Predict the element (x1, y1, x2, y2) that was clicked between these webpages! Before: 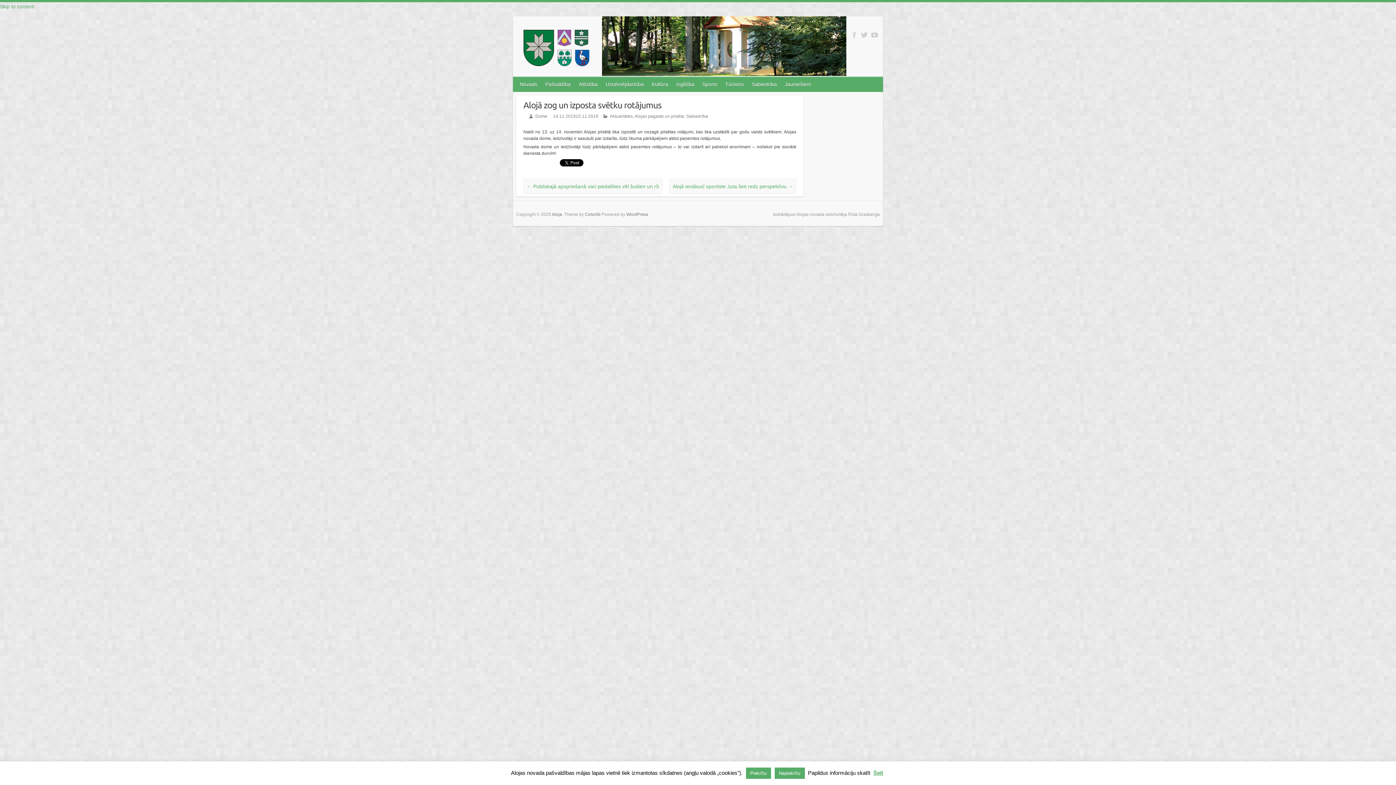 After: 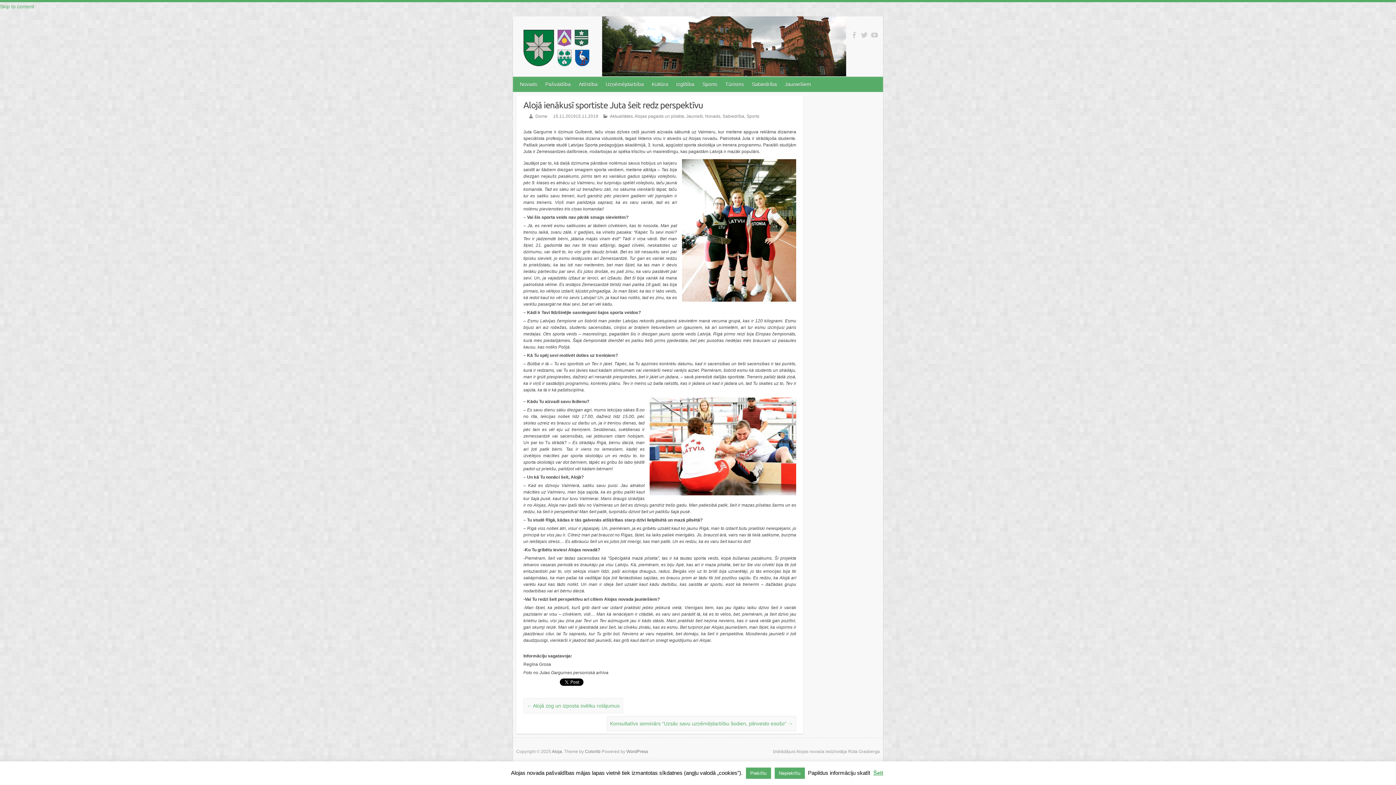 Action: bbox: (669, 178, 796, 194) label: Alojā ienākusī sportiste Juta šeit redz perspektīvu →